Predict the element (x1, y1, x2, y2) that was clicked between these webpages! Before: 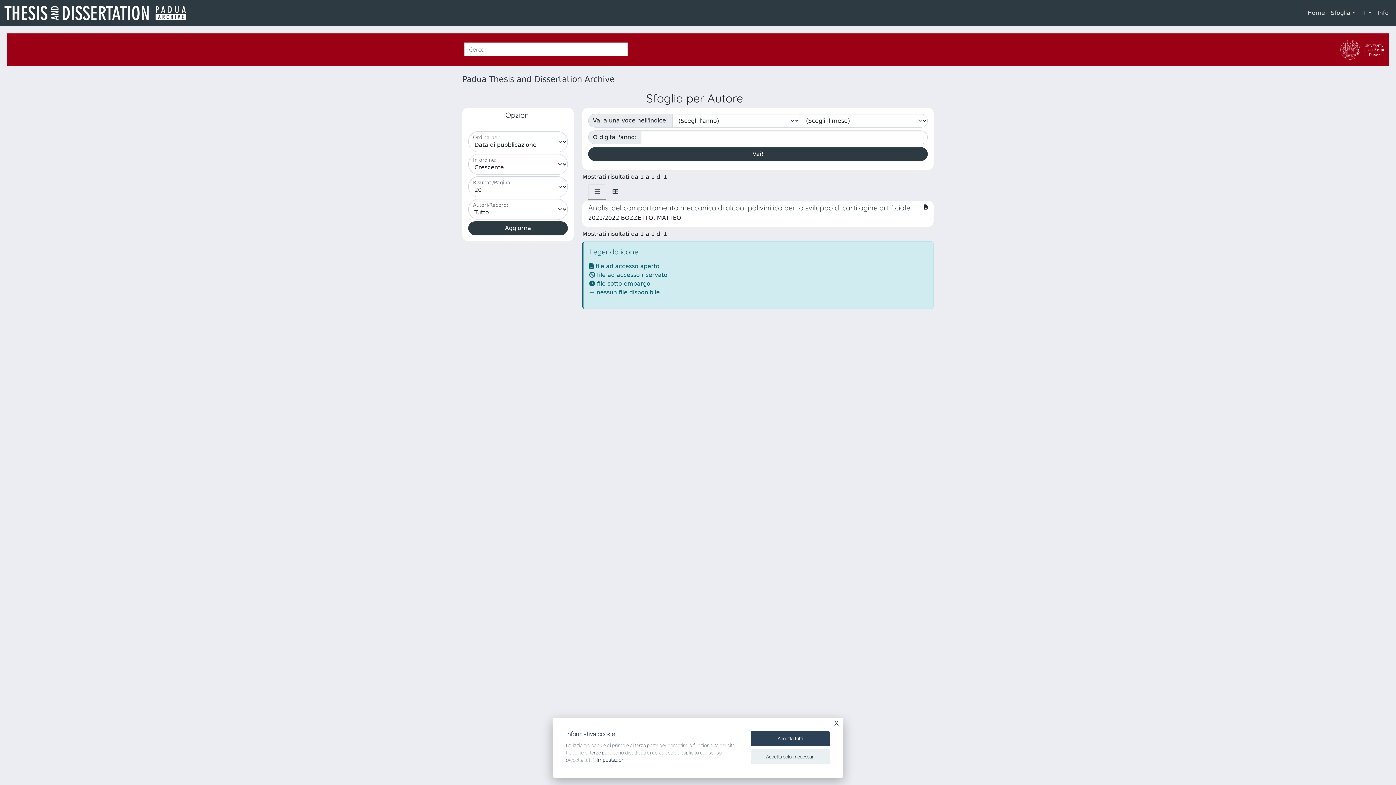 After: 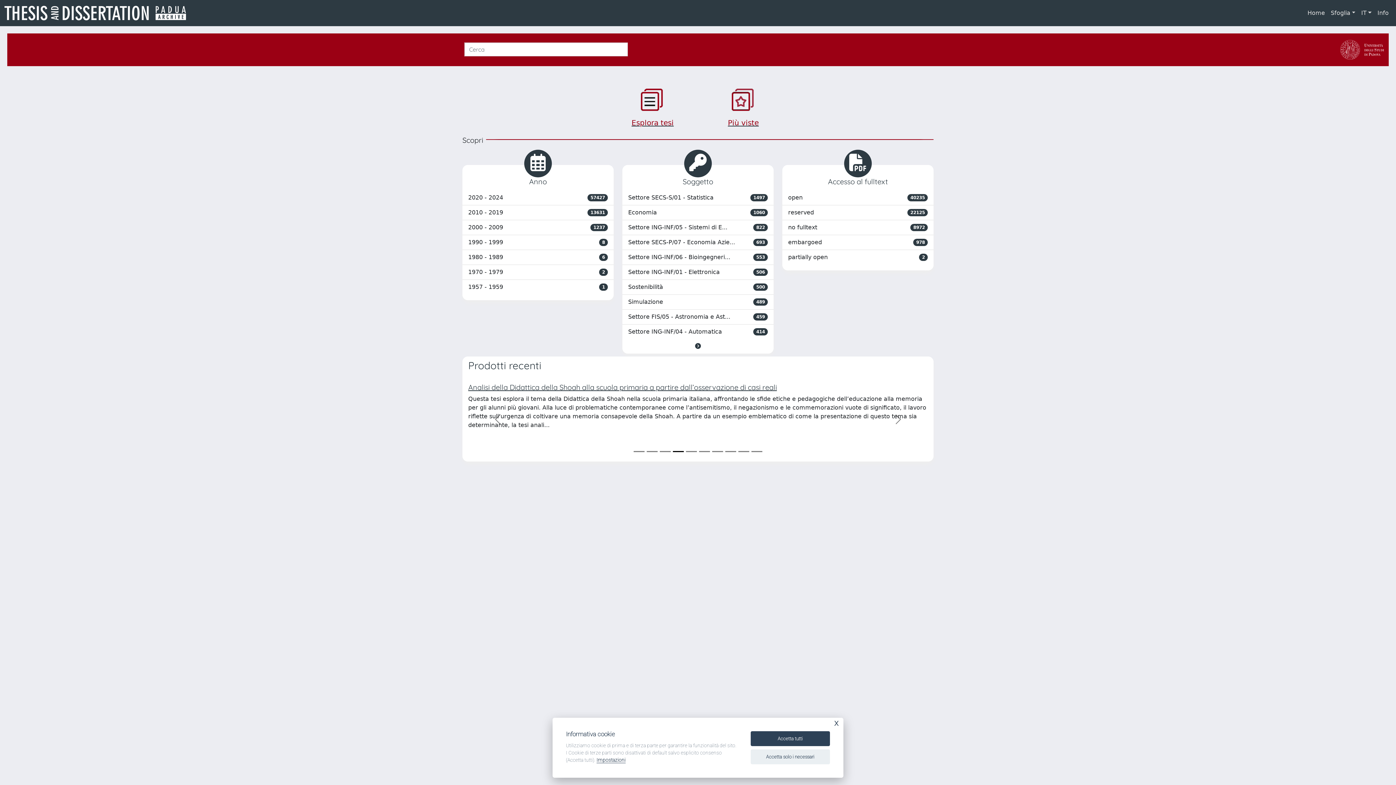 Action: label: Padua Thesis and Dissertation Archive bbox: (462, 74, 614, 84)